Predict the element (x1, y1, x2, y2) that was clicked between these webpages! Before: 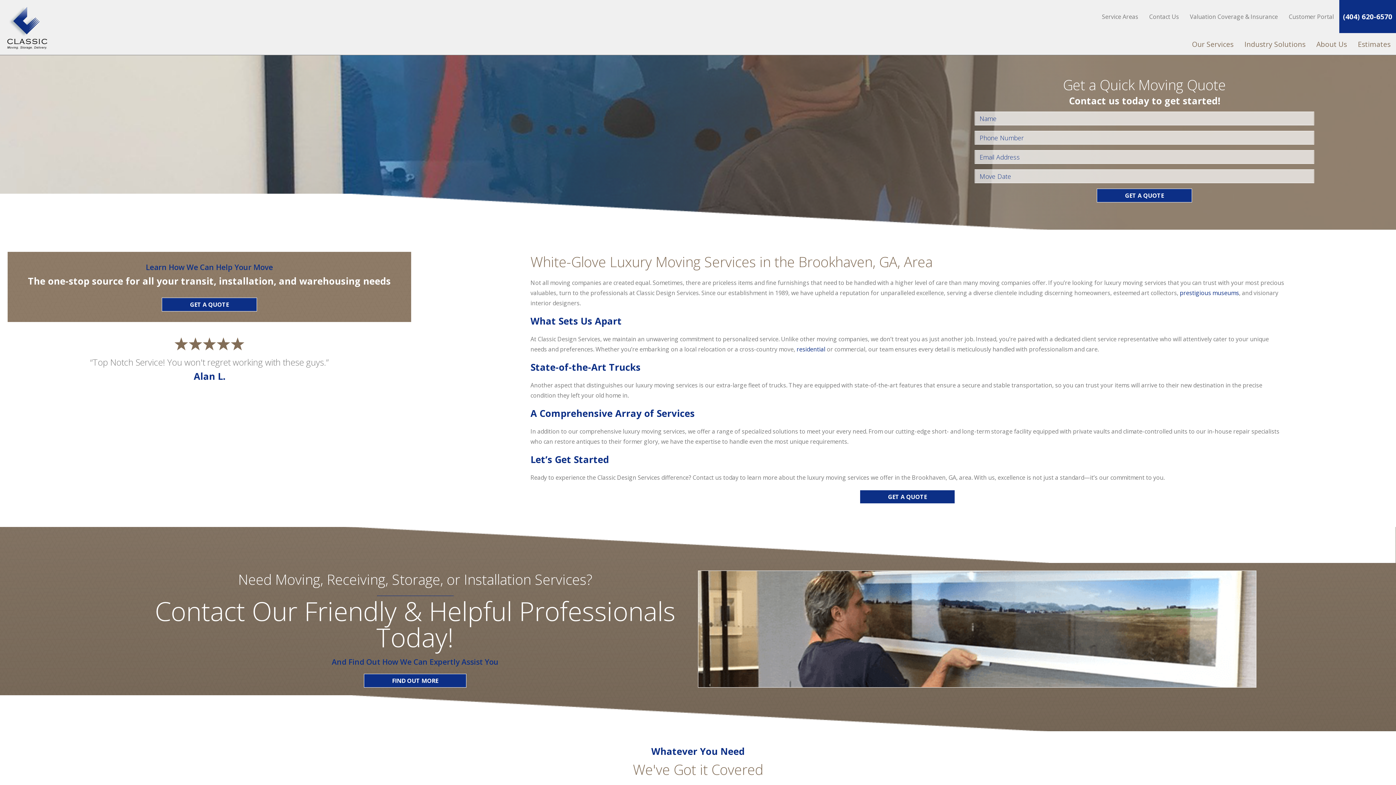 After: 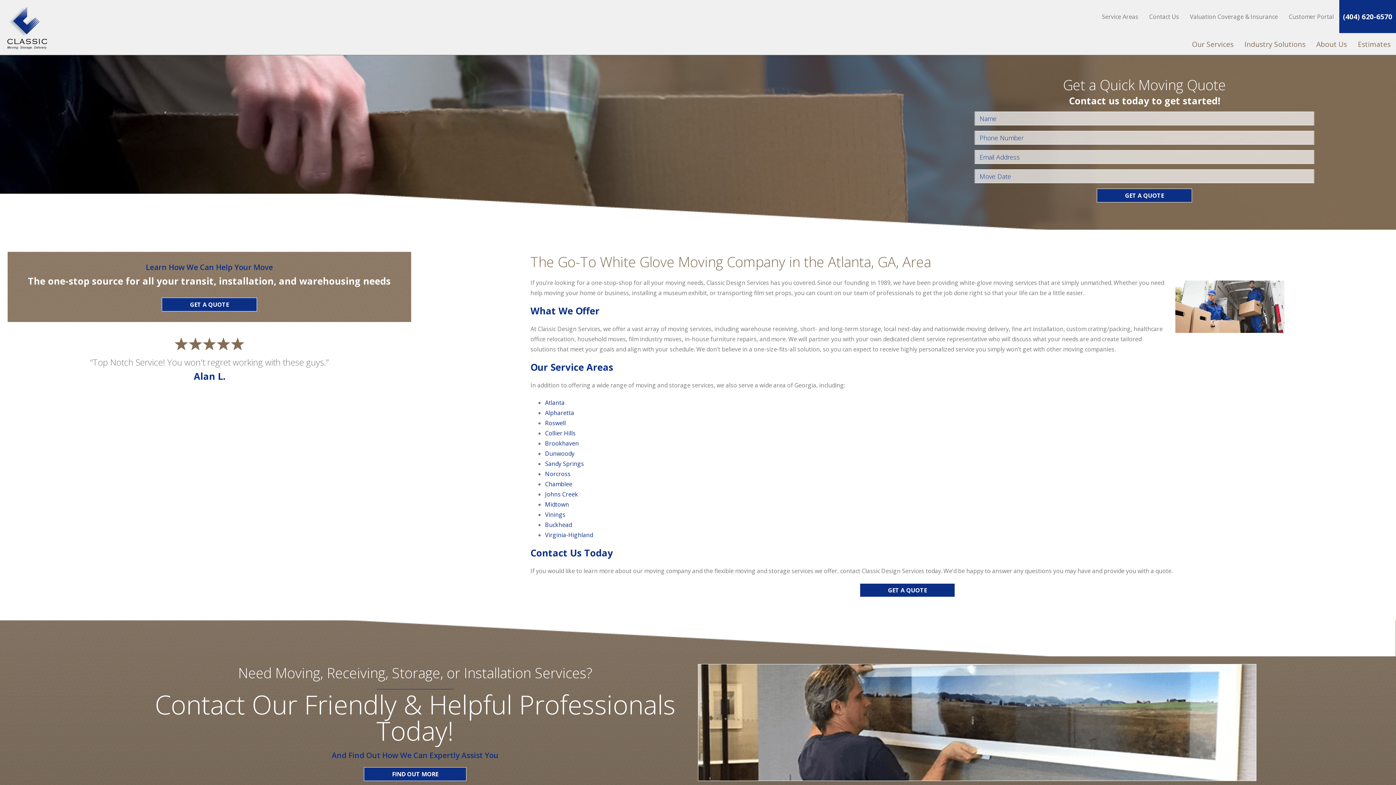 Action: bbox: (1096, 8, 1144, 24) label: Service Areas